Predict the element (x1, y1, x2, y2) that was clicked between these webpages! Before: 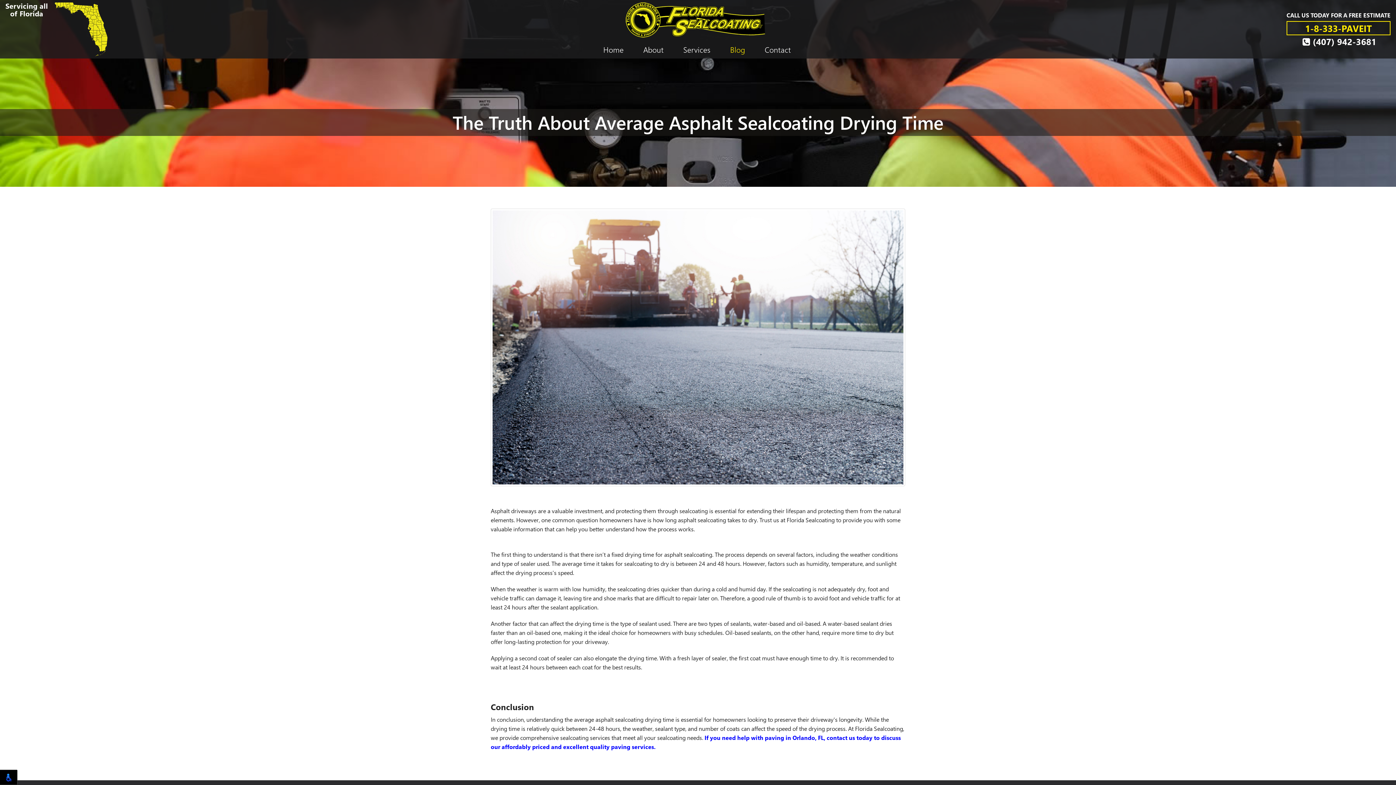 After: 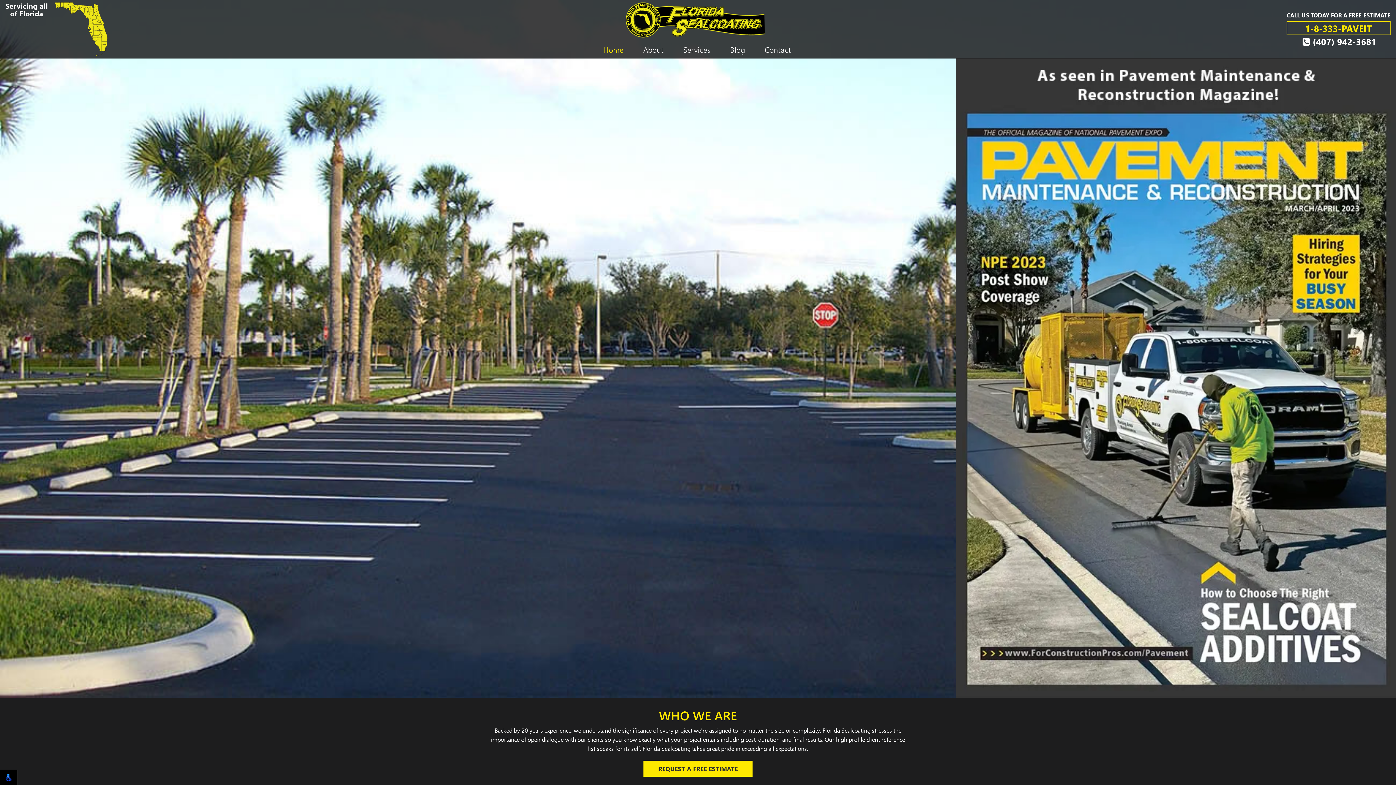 Action: bbox: (598, 40, 629, 58) label: Home